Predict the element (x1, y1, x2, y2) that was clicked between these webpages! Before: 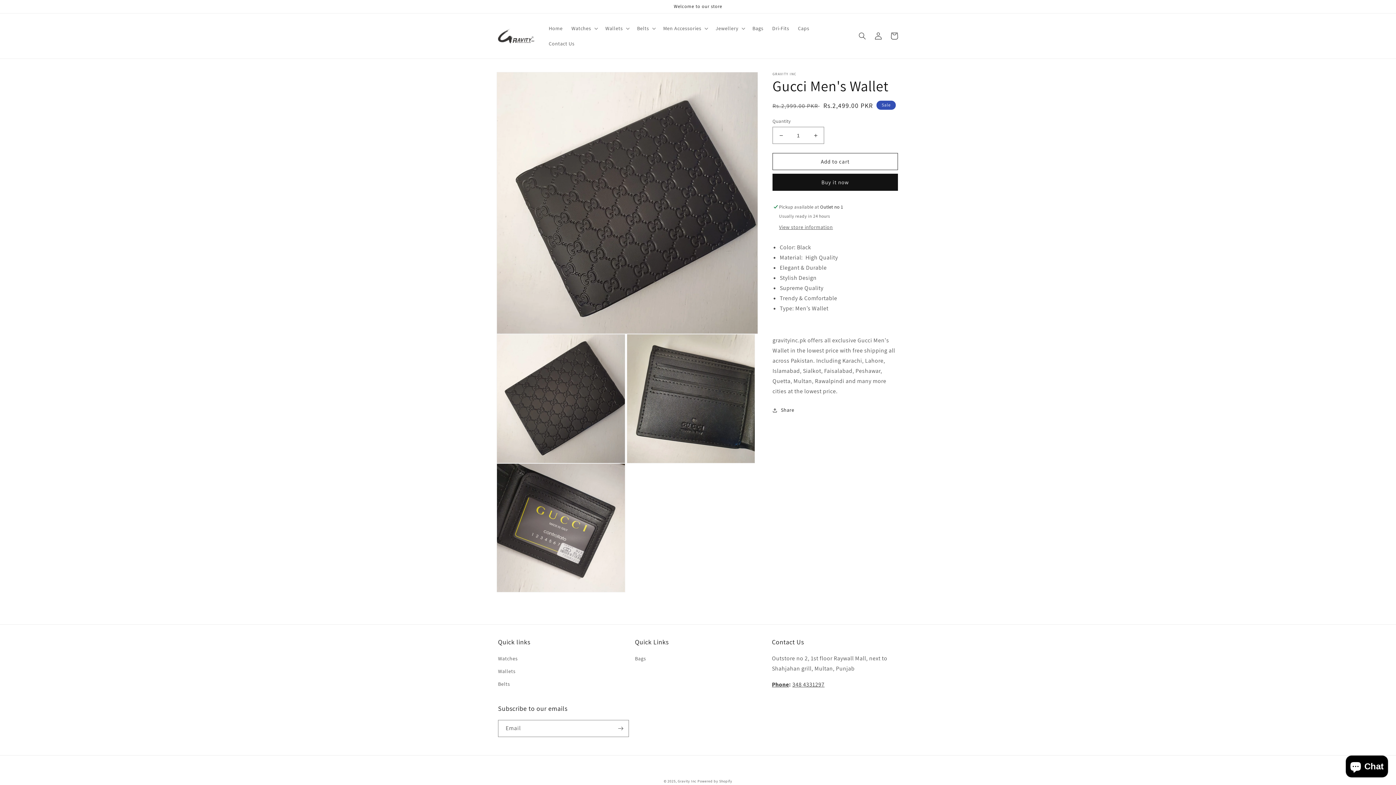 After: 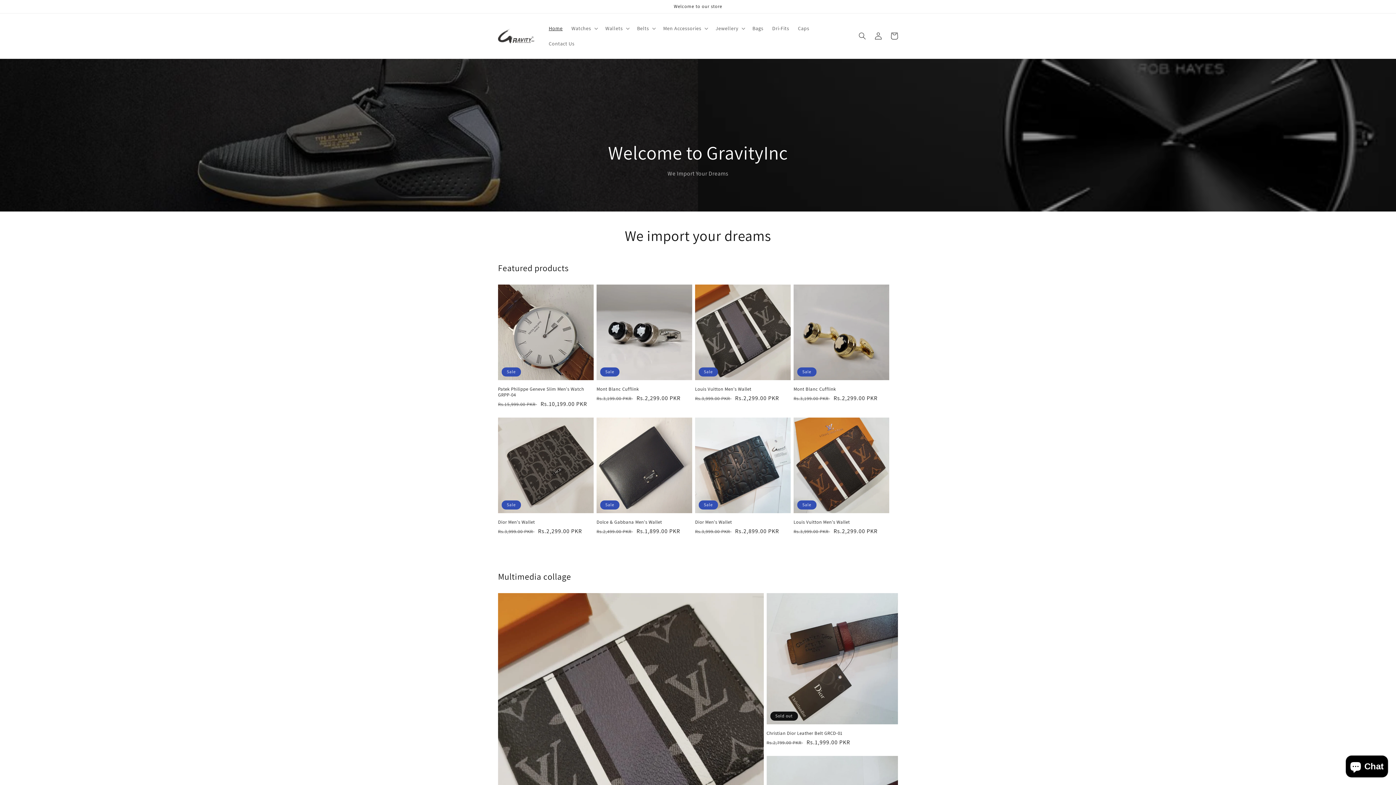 Action: label: Gravity Inc bbox: (677, 779, 696, 784)